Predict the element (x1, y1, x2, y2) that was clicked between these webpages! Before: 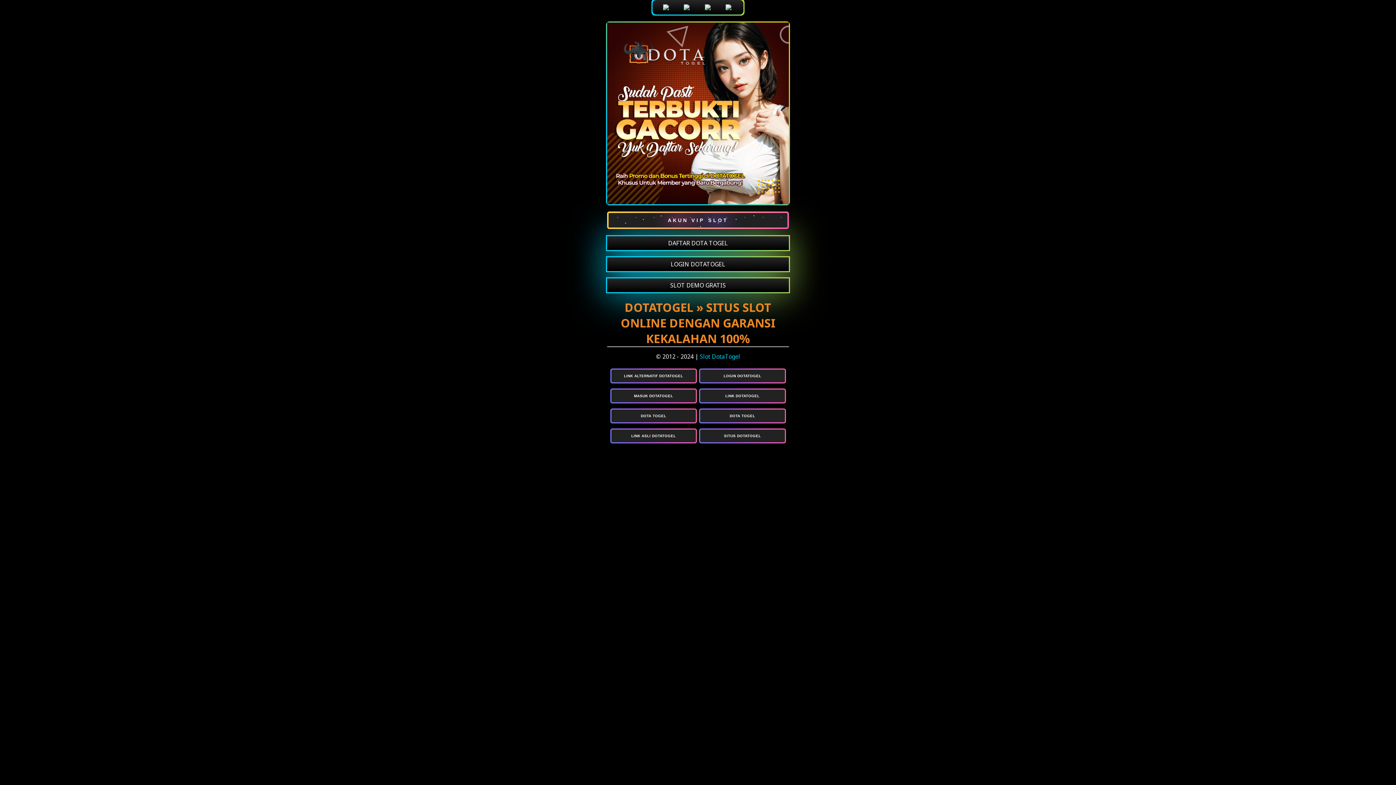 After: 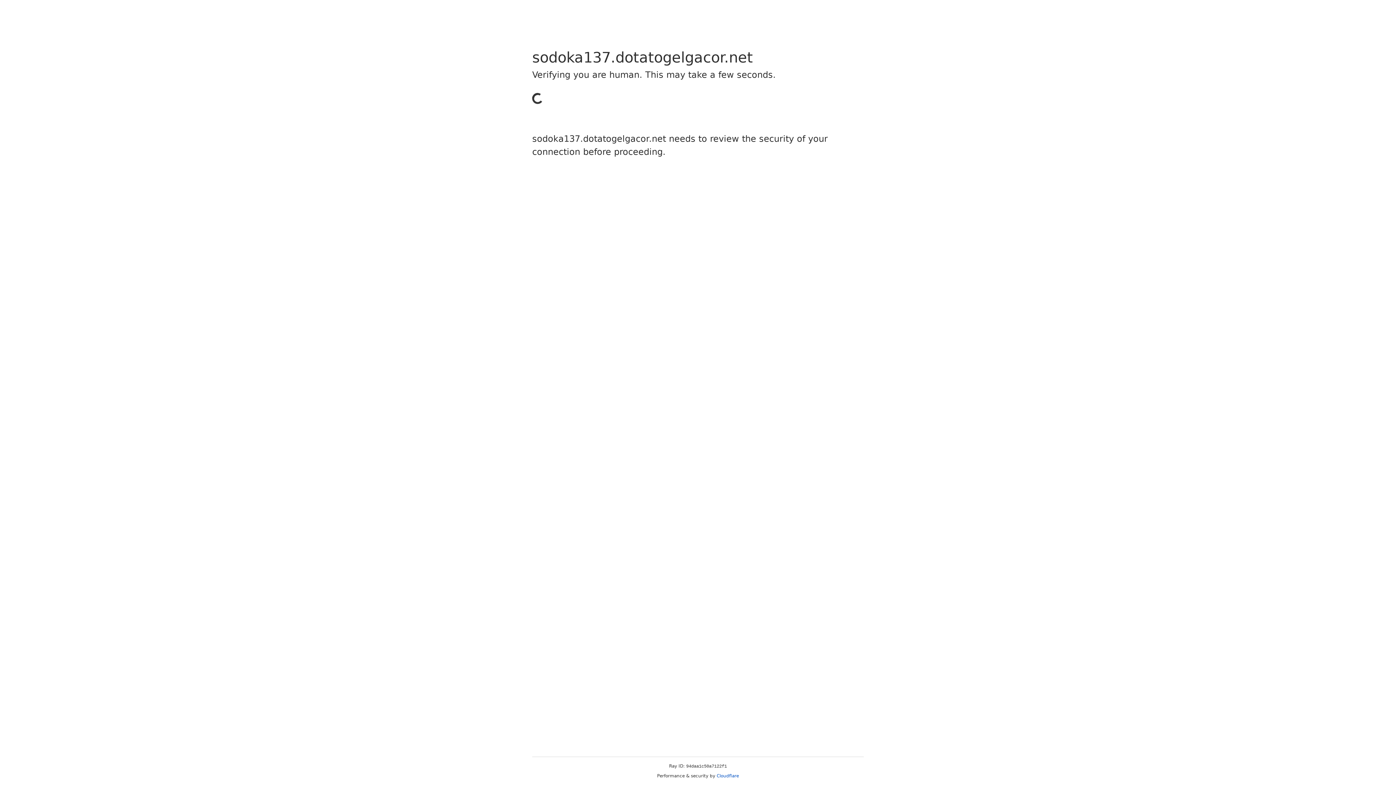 Action: bbox: (659, 0, 674, 14)